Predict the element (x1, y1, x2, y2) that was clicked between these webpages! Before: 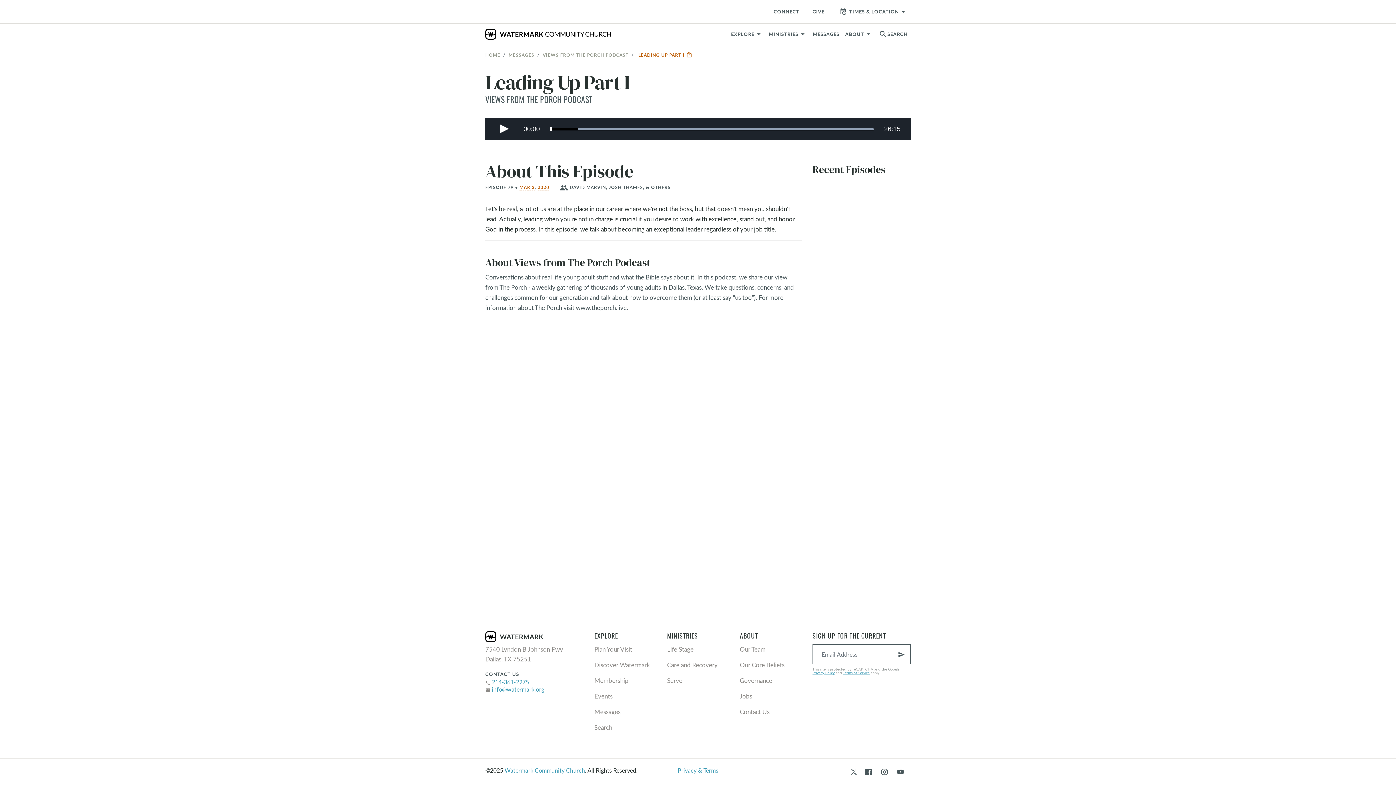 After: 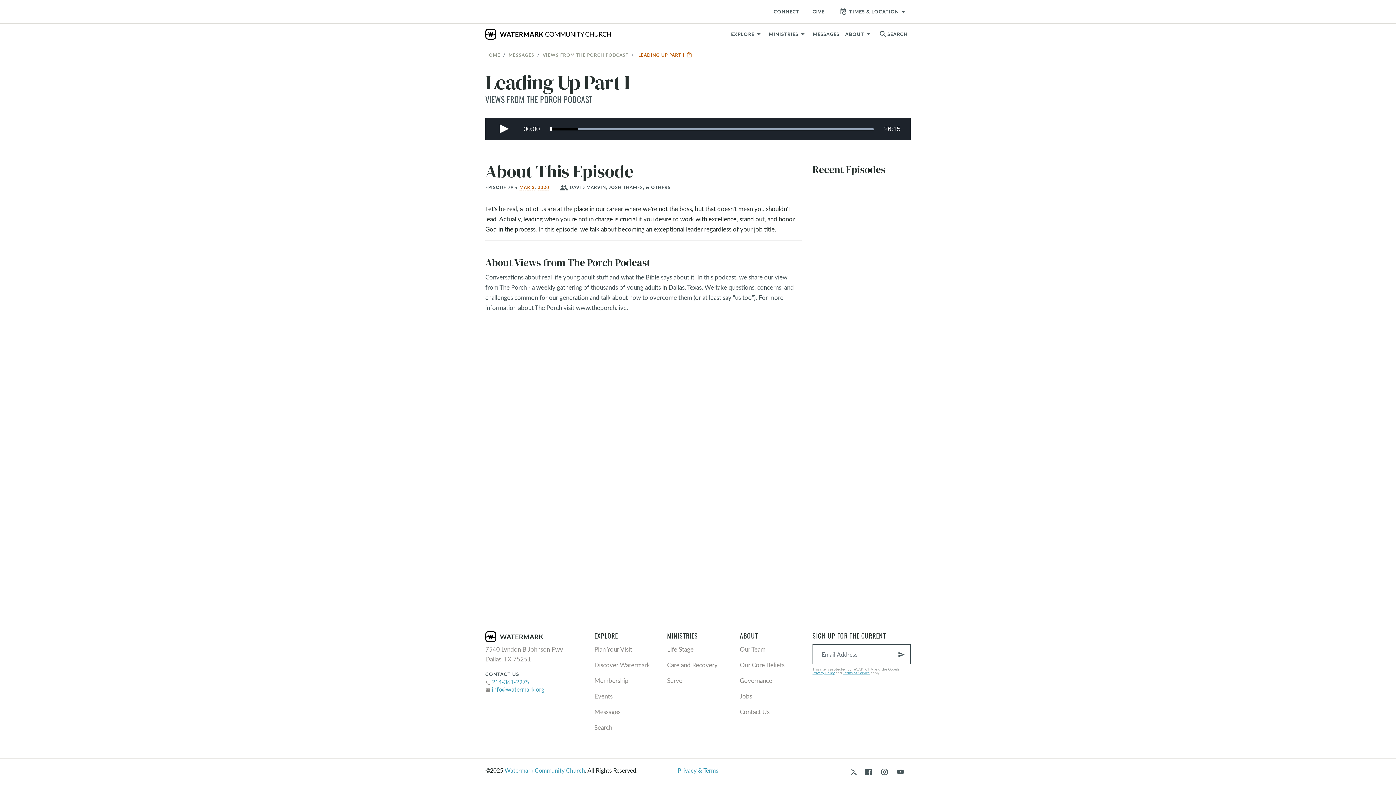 Action: bbox: (864, 767, 880, 775) label:  